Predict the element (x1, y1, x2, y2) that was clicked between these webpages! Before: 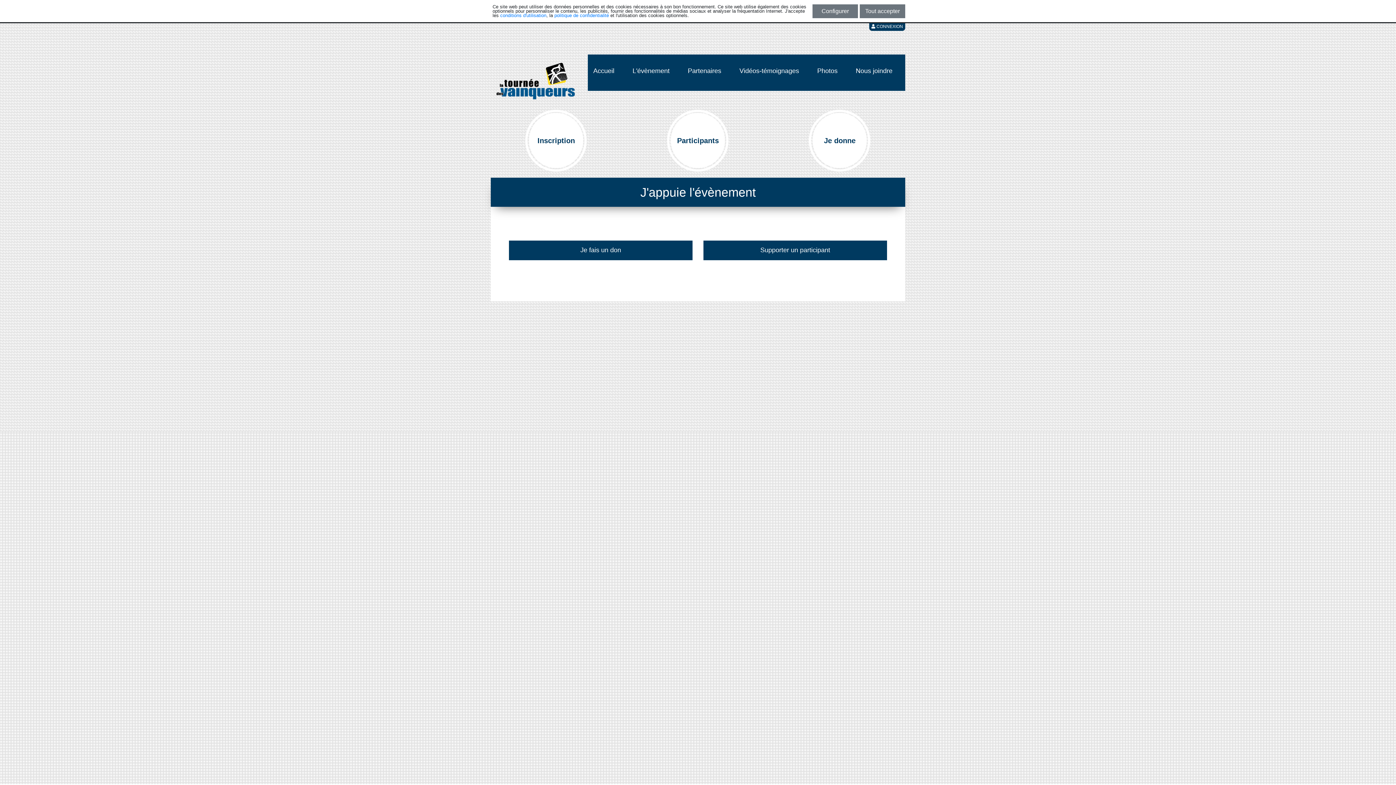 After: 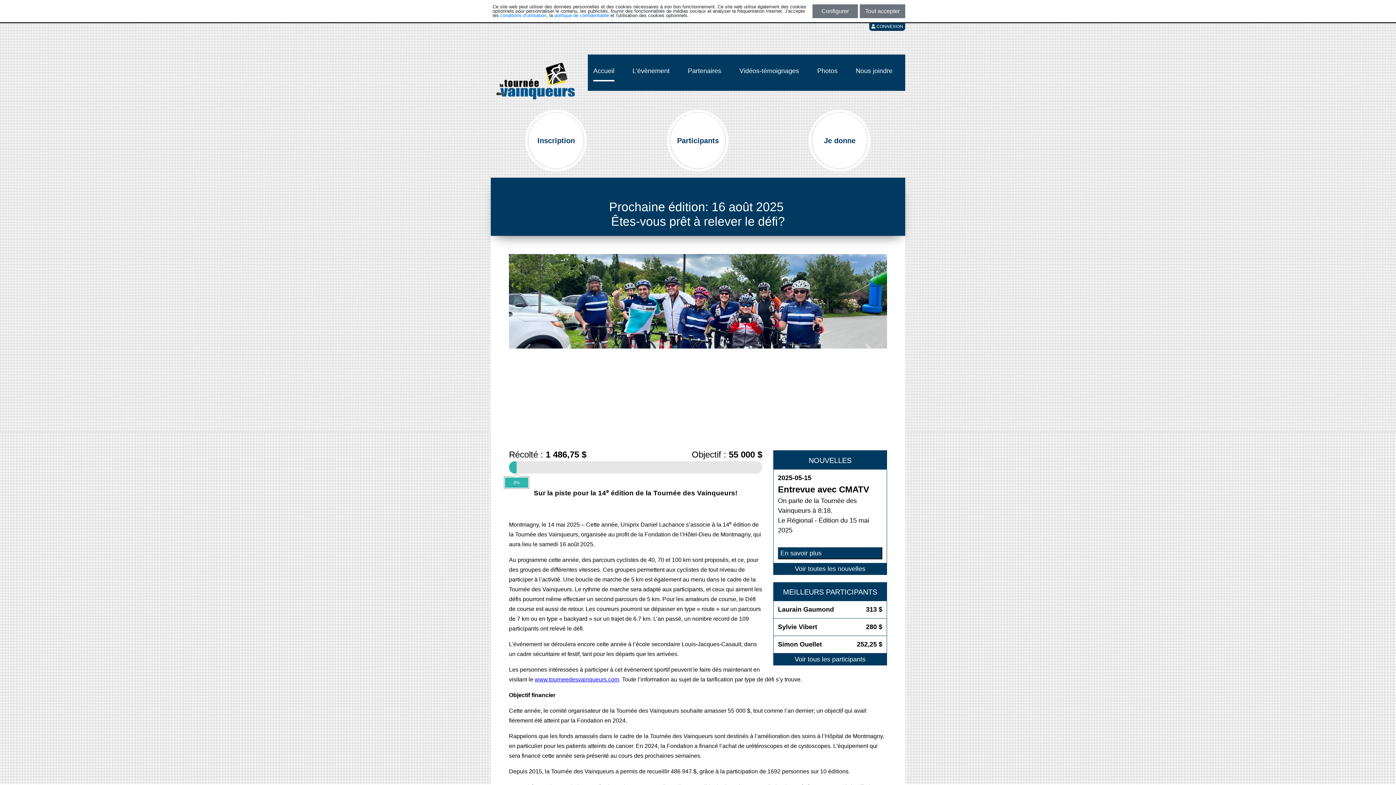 Action: bbox: (593, 54, 614, 79) label: Accueil